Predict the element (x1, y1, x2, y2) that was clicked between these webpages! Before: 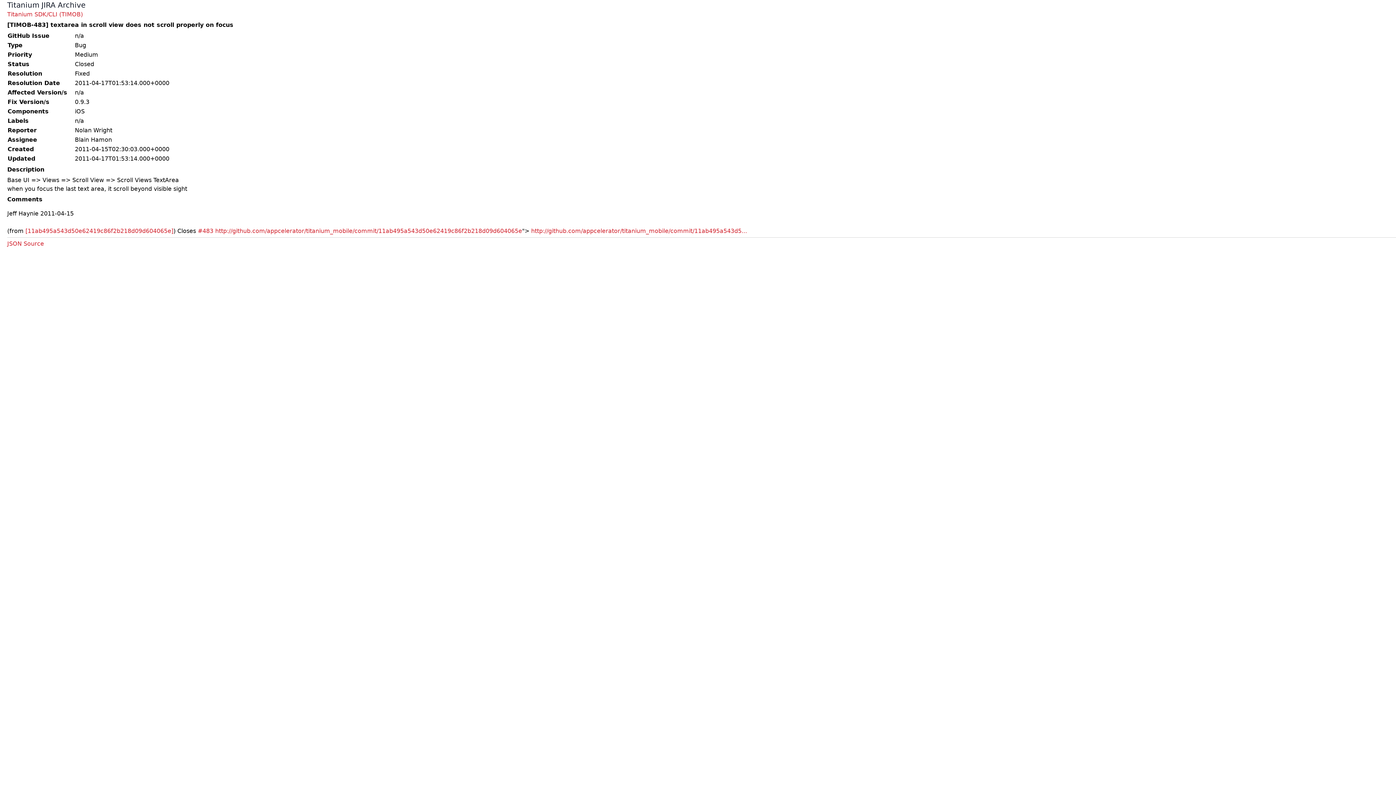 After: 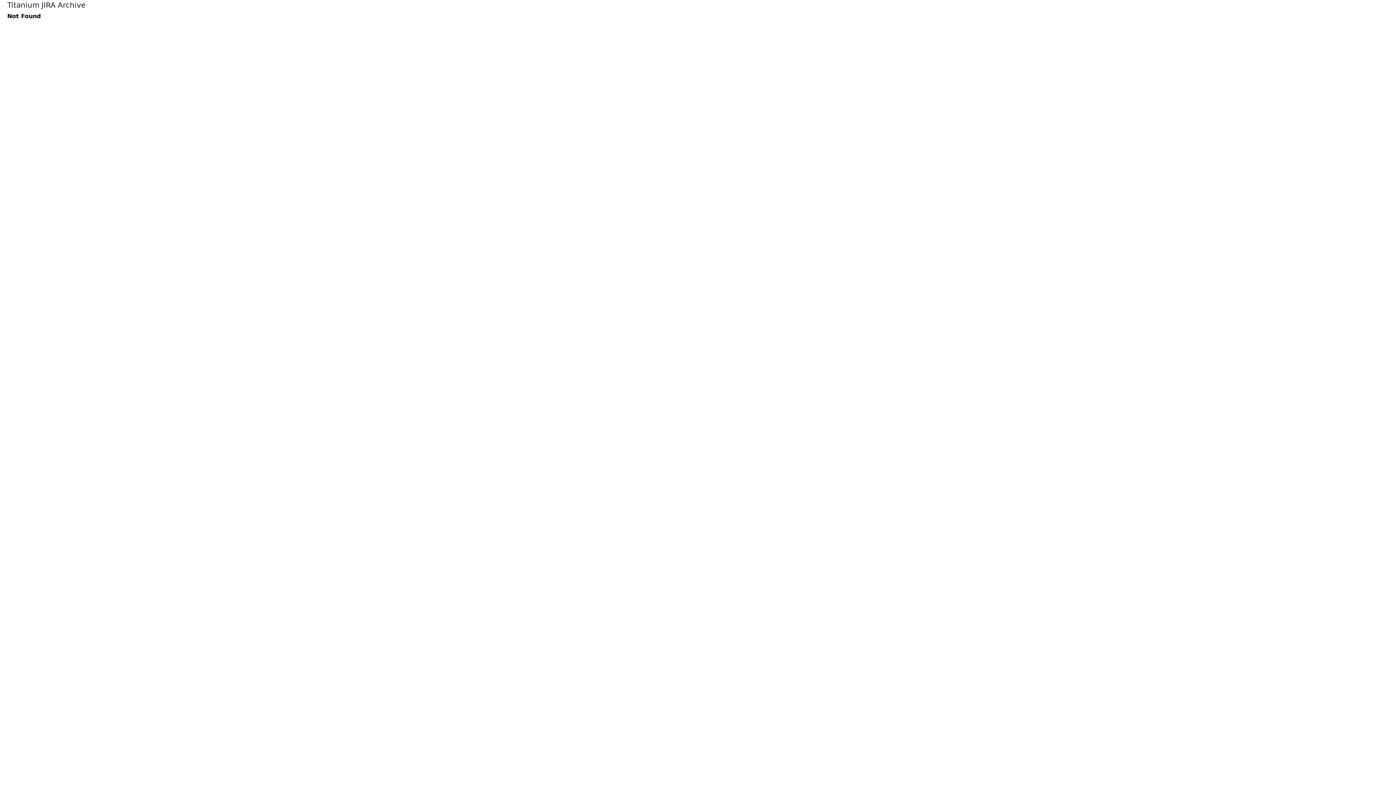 Action: bbox: (197, 227, 213, 234) label: #483